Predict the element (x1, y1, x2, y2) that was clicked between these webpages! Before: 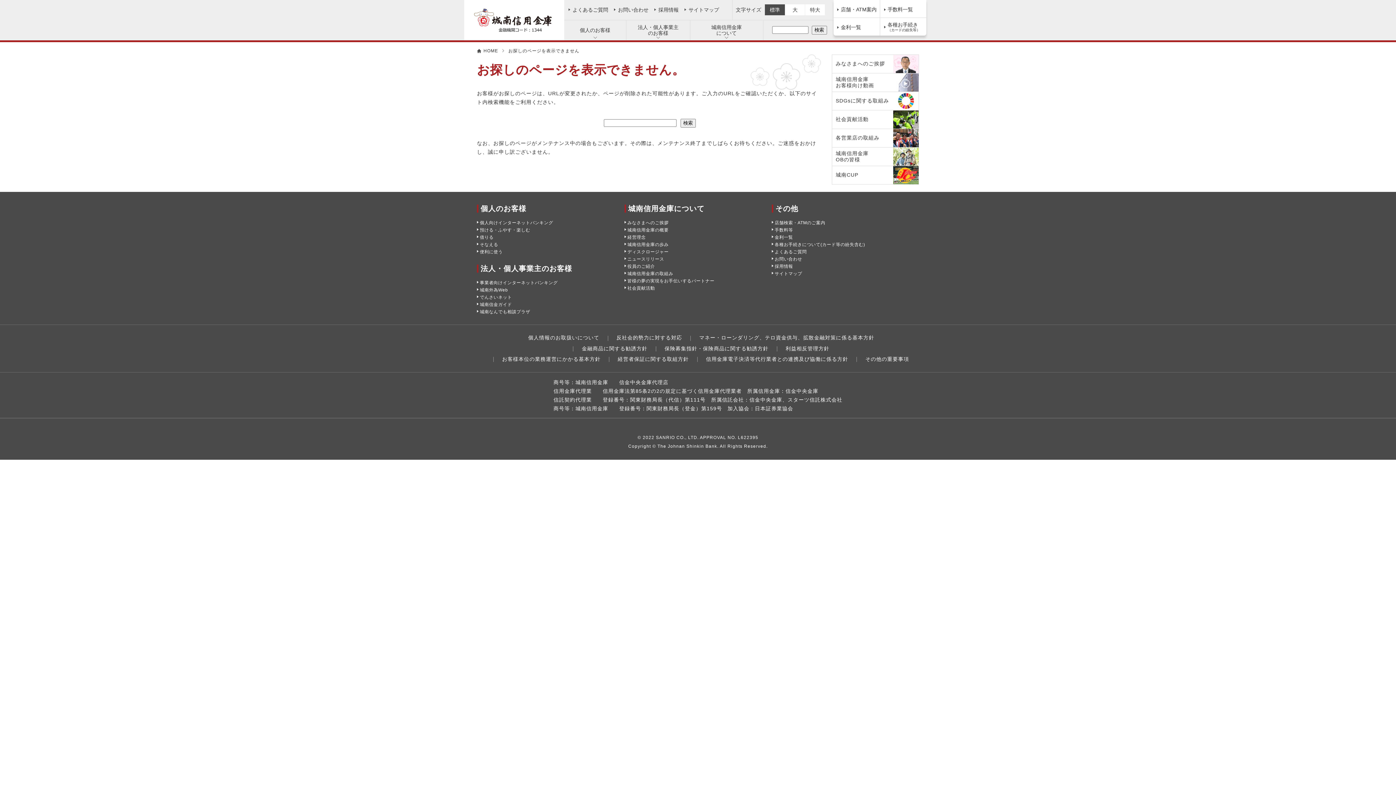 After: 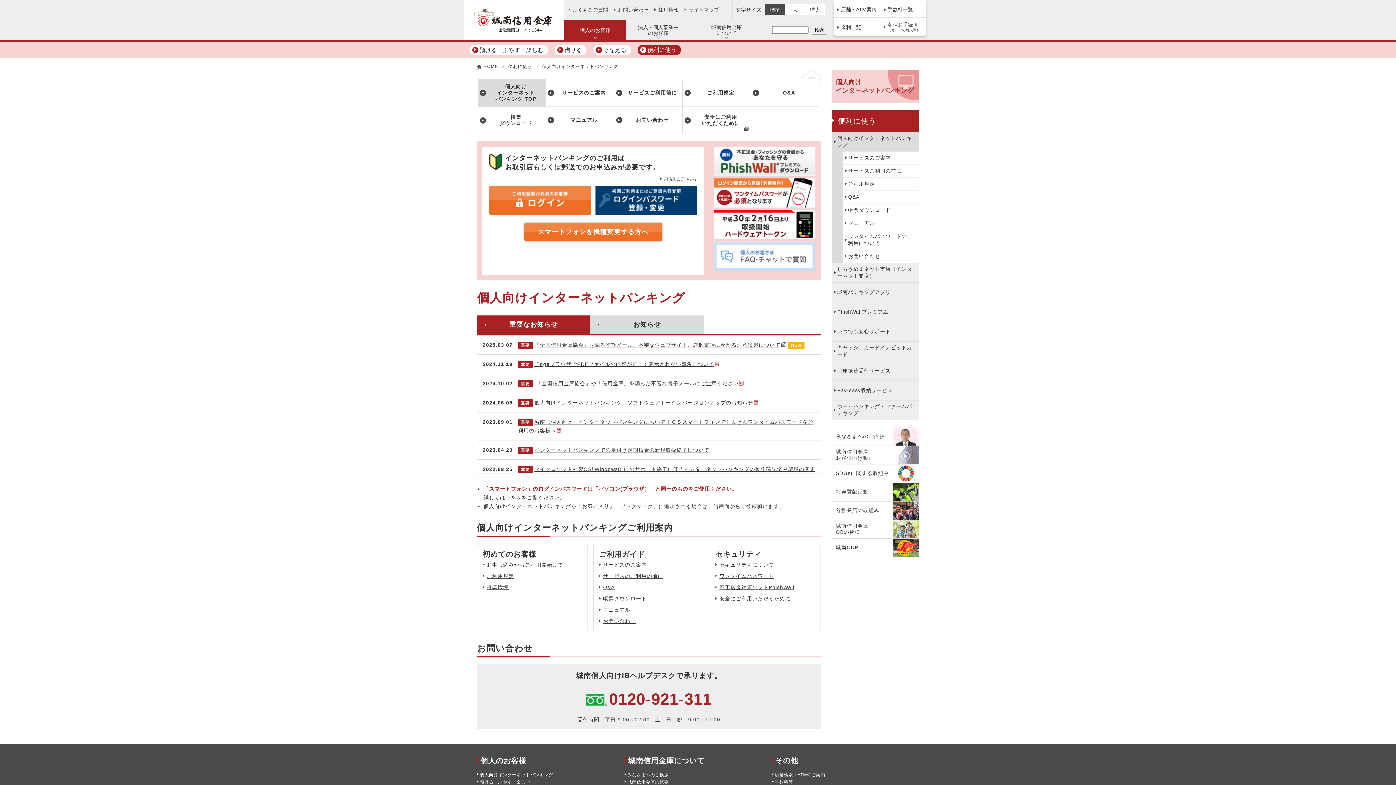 Action: label: 個人向けインターネットバンキング bbox: (480, 220, 553, 225)